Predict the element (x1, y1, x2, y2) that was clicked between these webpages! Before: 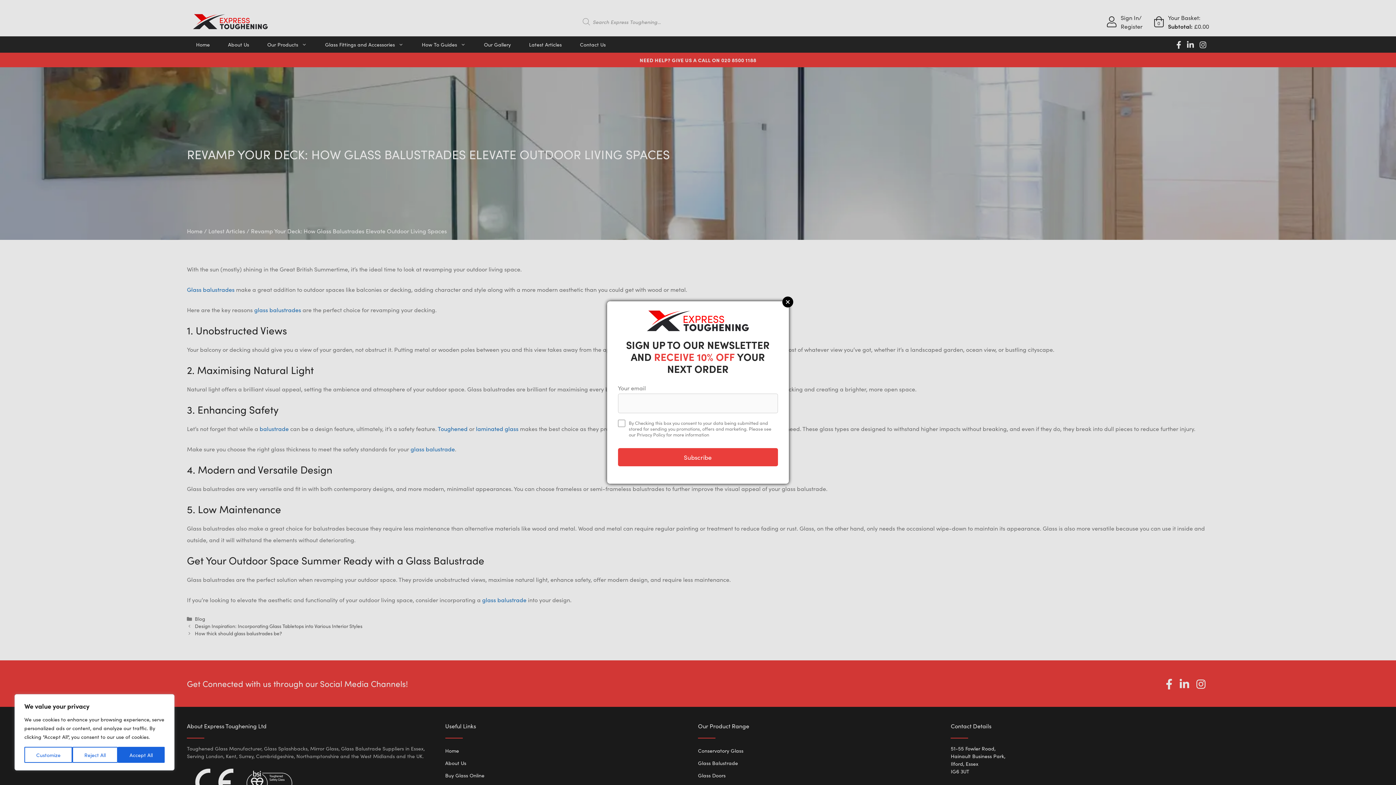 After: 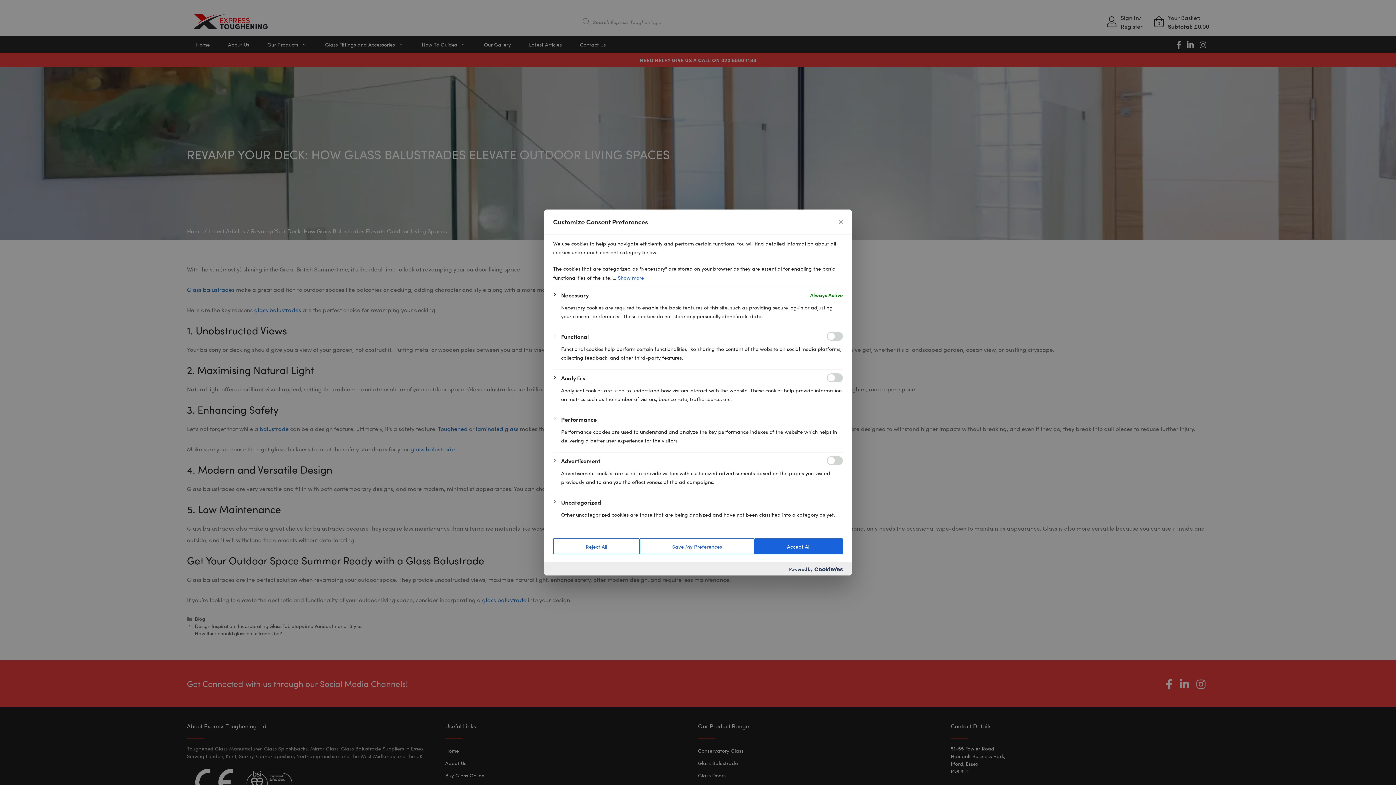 Action: bbox: (24, 747, 72, 763) label: Customize